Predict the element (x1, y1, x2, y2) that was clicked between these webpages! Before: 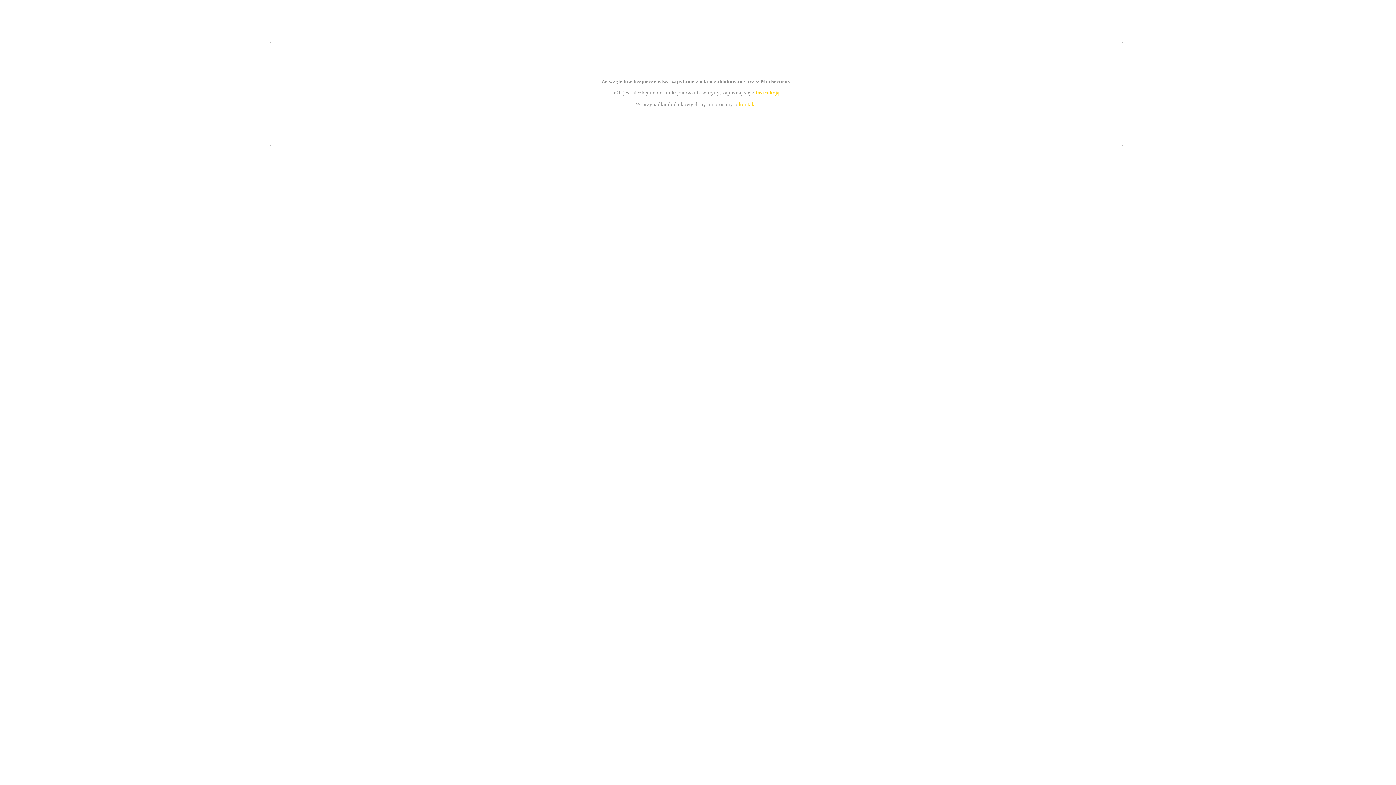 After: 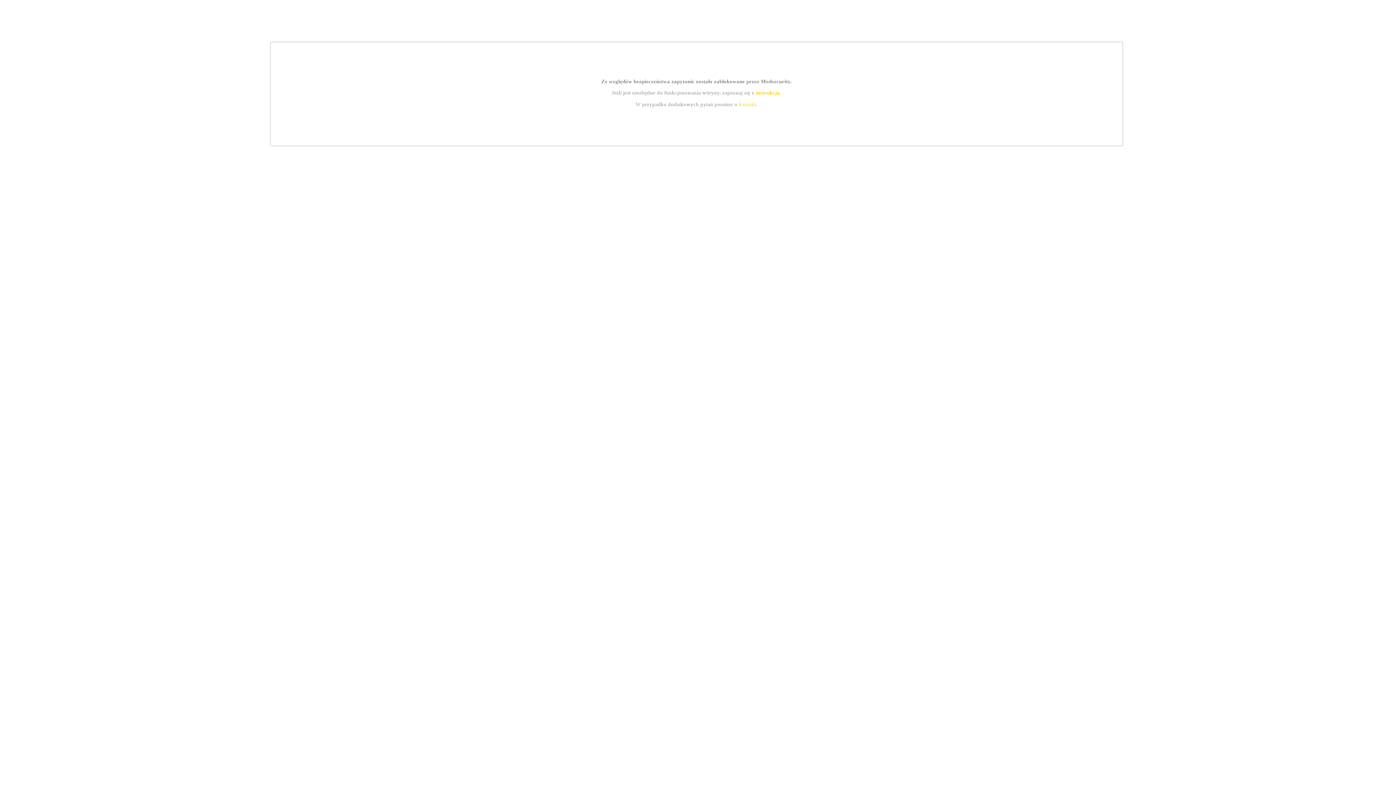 Action: bbox: (739, 101, 756, 107) label: kontakt